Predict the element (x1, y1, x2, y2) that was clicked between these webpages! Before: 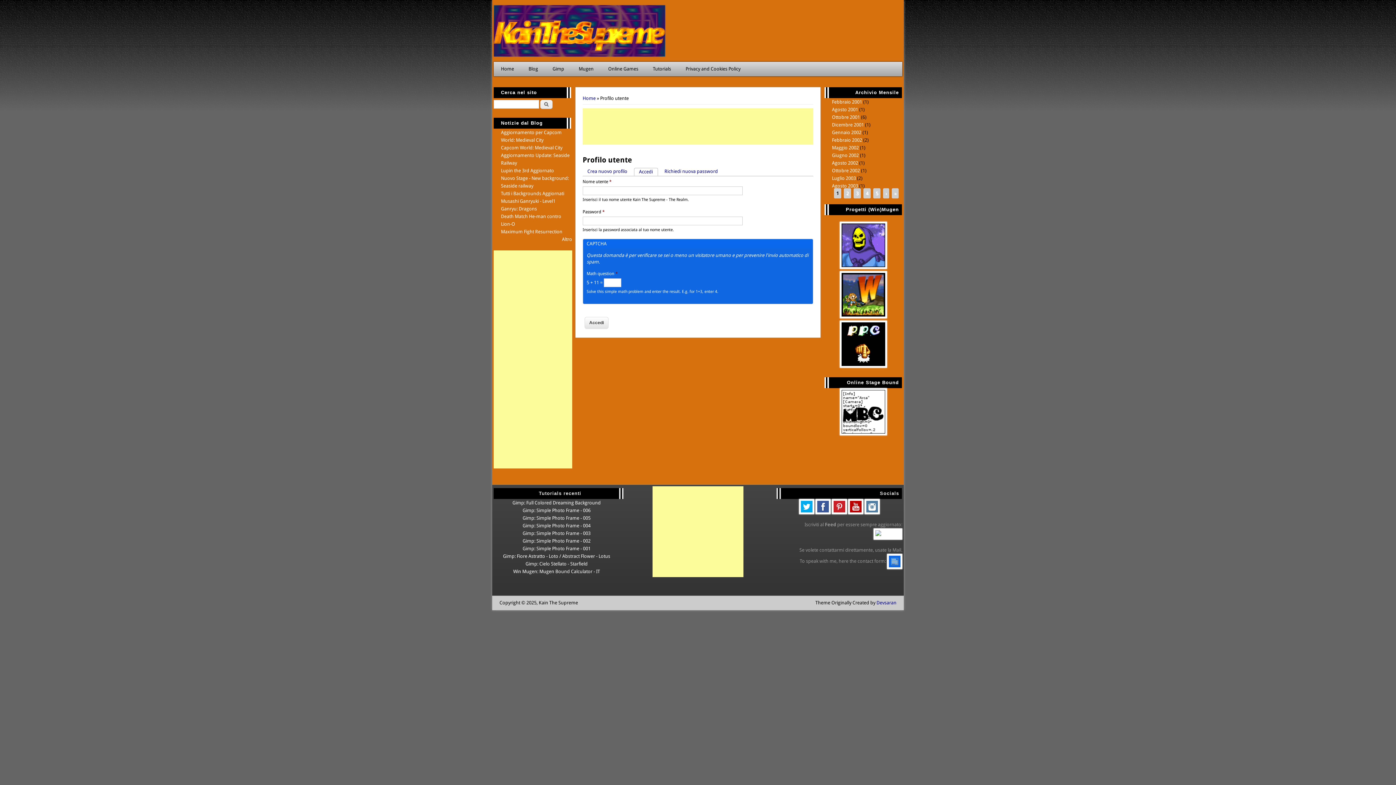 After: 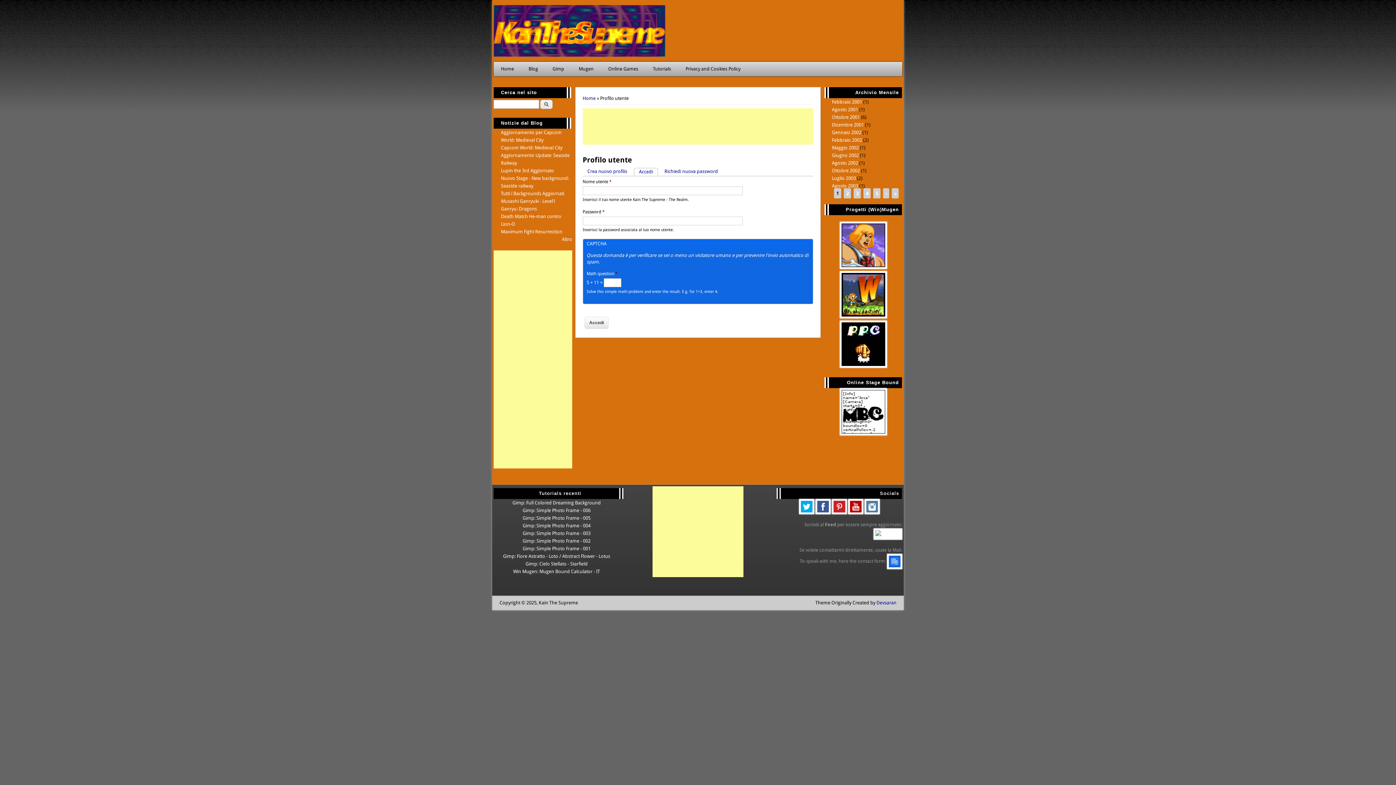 Action: bbox: (831, 503, 847, 509)